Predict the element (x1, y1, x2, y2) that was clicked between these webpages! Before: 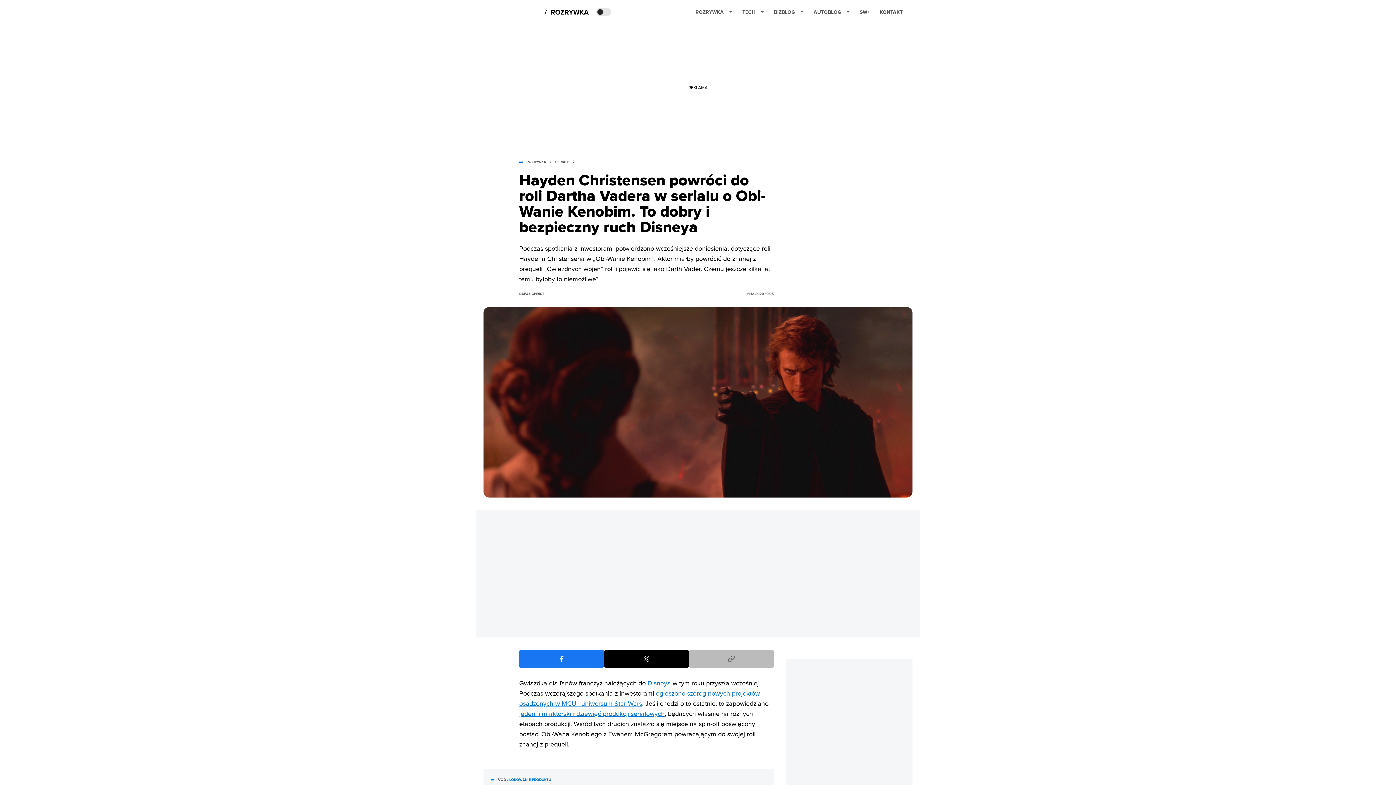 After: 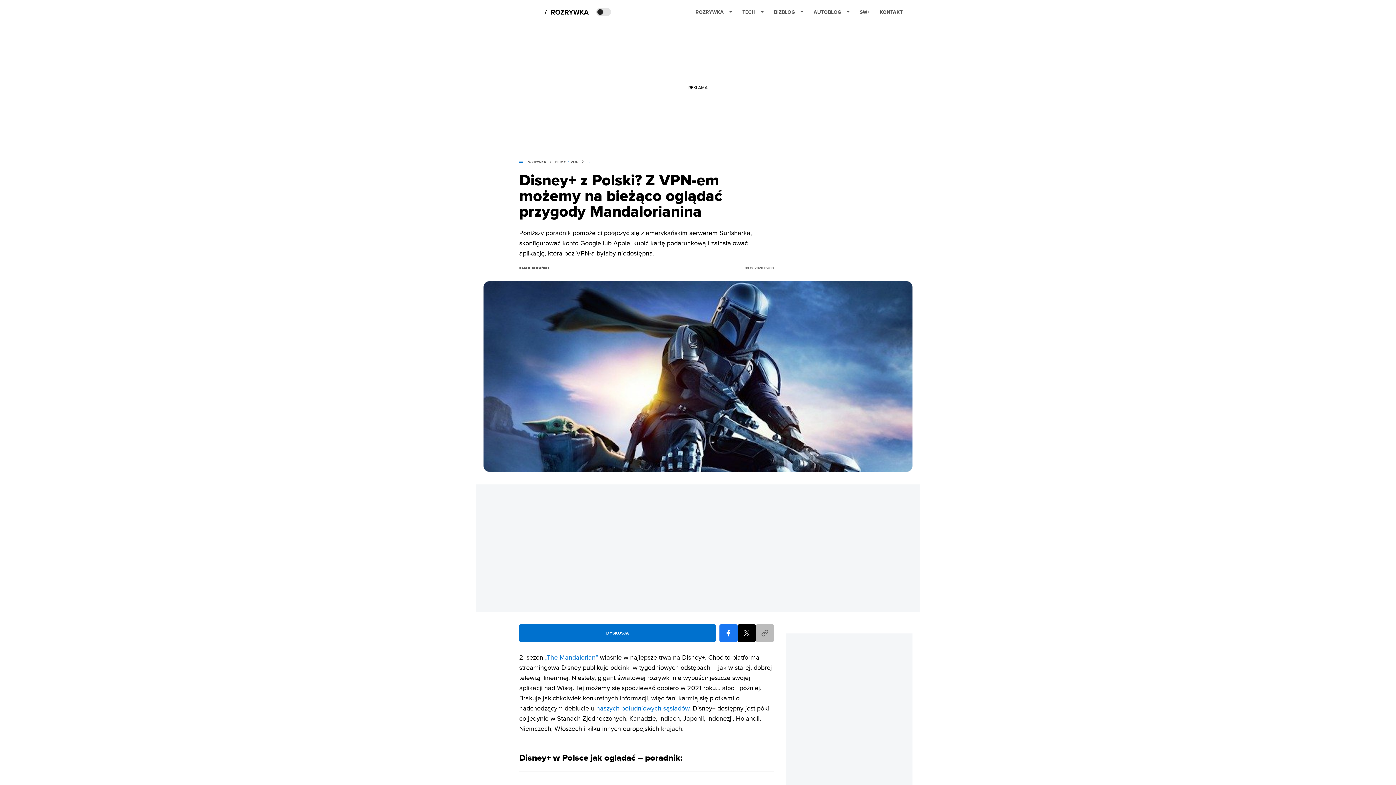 Action: label: Disneya  bbox: (647, 680, 672, 687)